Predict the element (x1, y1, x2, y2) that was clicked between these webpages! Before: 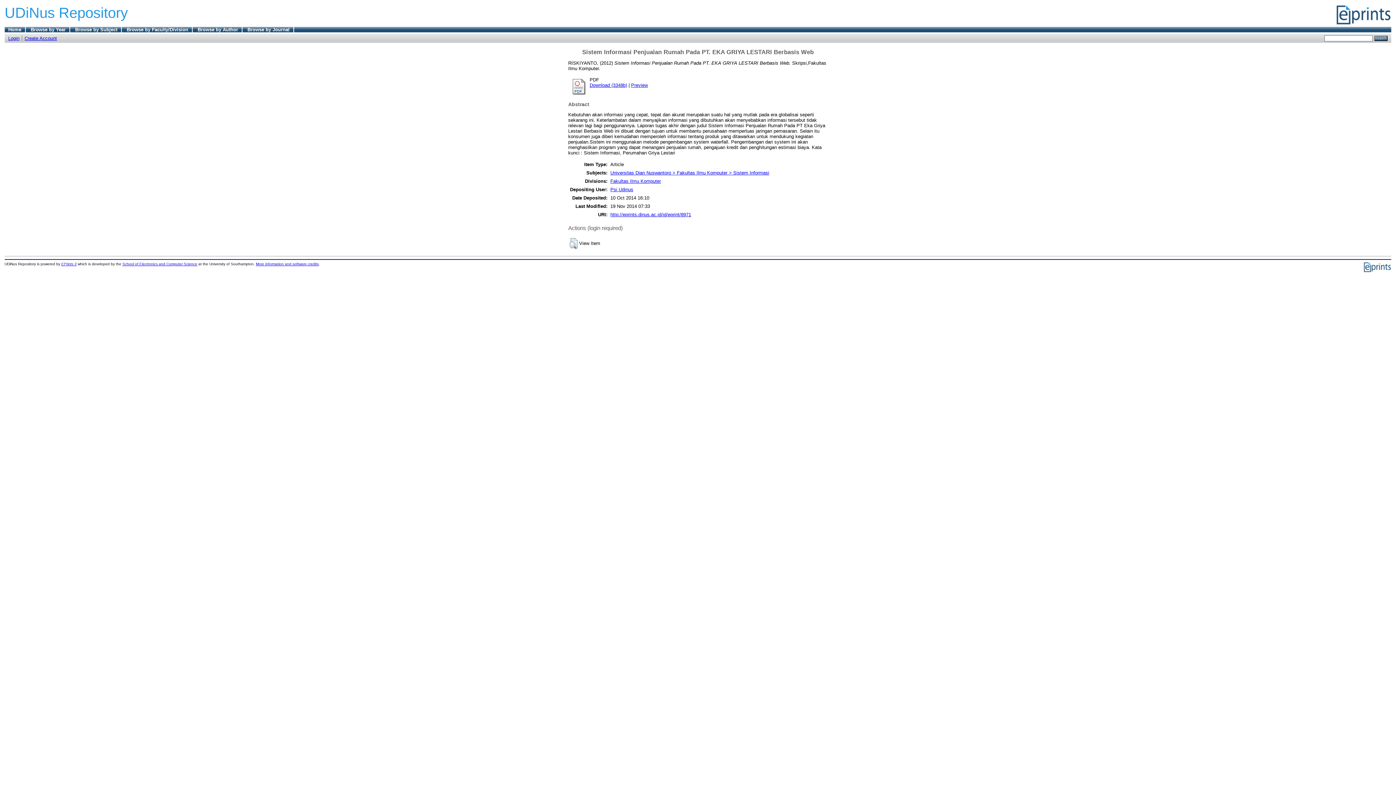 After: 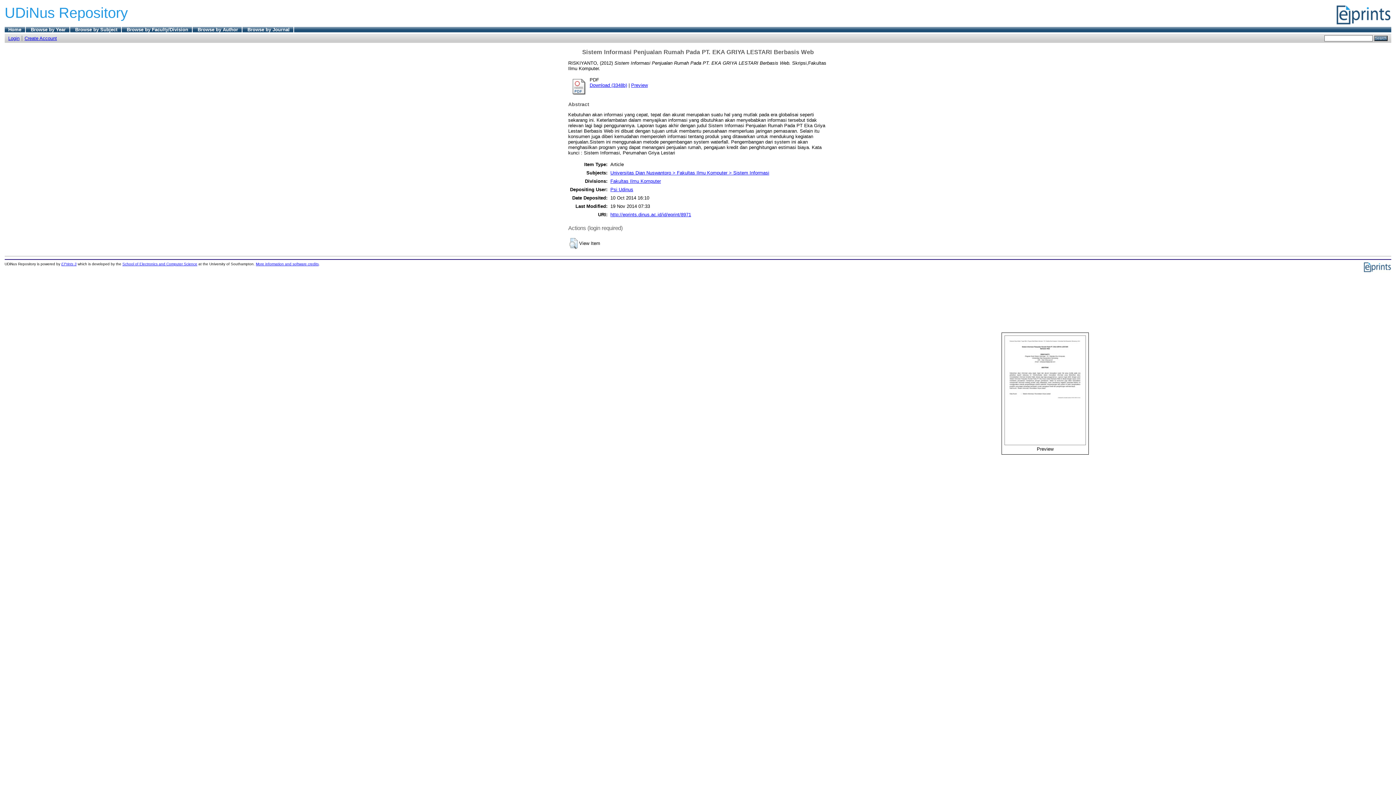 Action: bbox: (569, 91, 588, 97)